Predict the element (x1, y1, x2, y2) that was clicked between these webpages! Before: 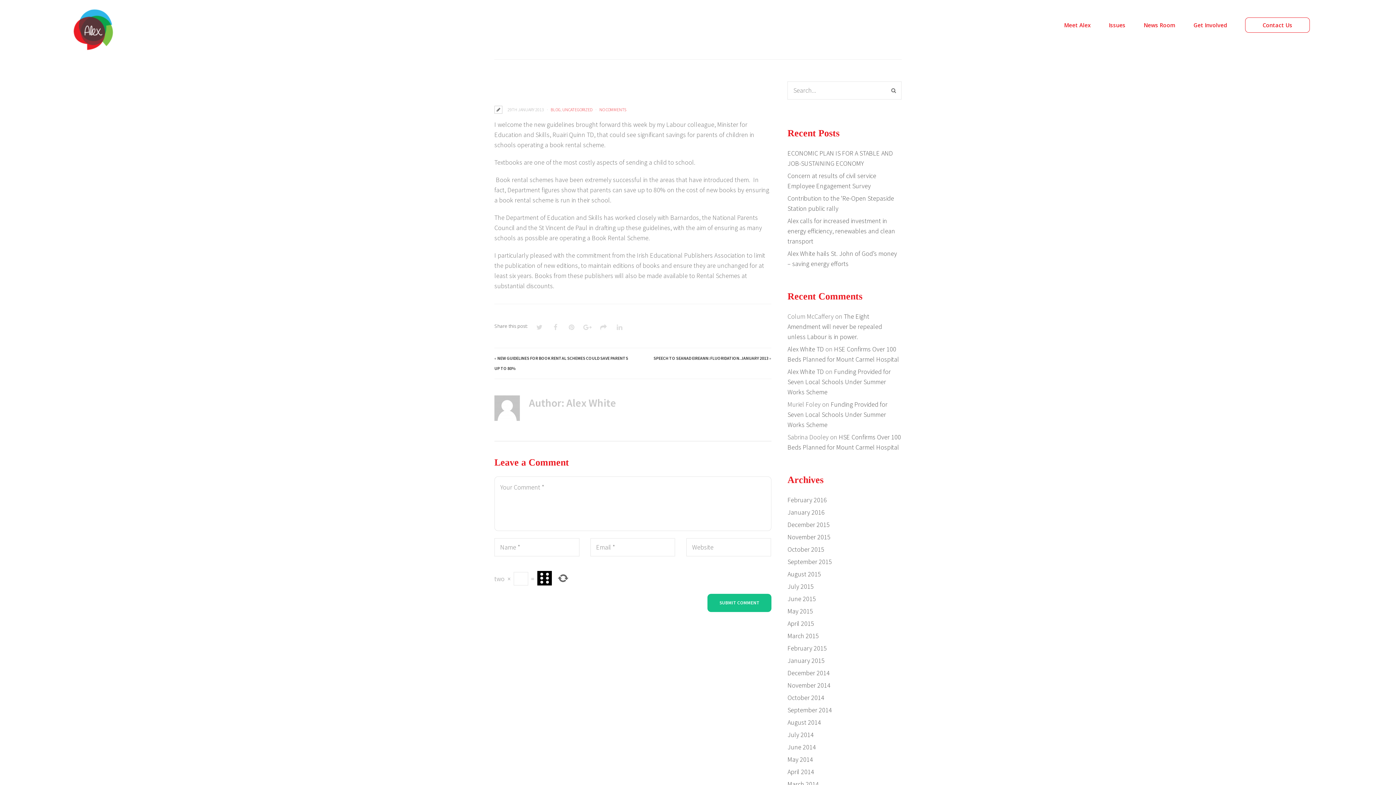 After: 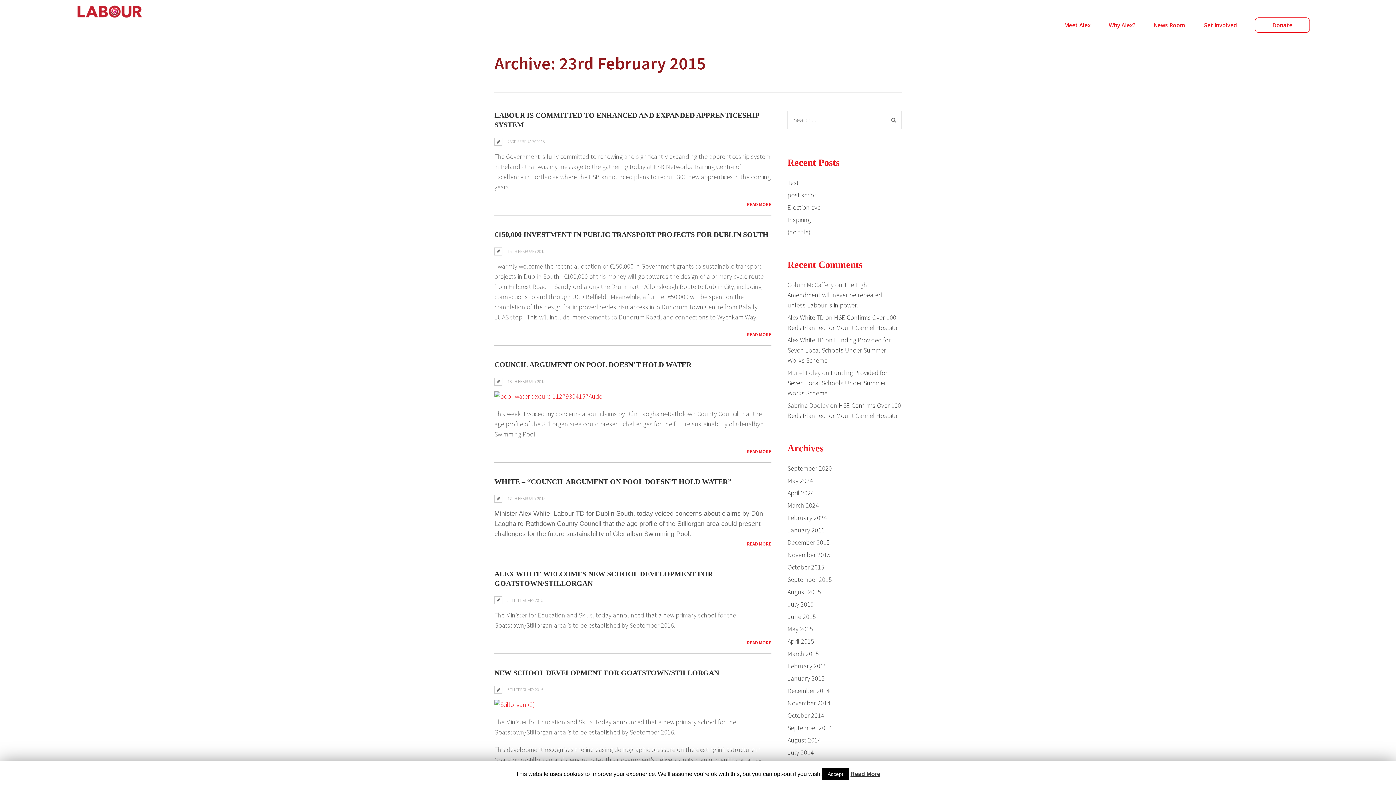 Action: bbox: (787, 644, 827, 652) label: February 2015